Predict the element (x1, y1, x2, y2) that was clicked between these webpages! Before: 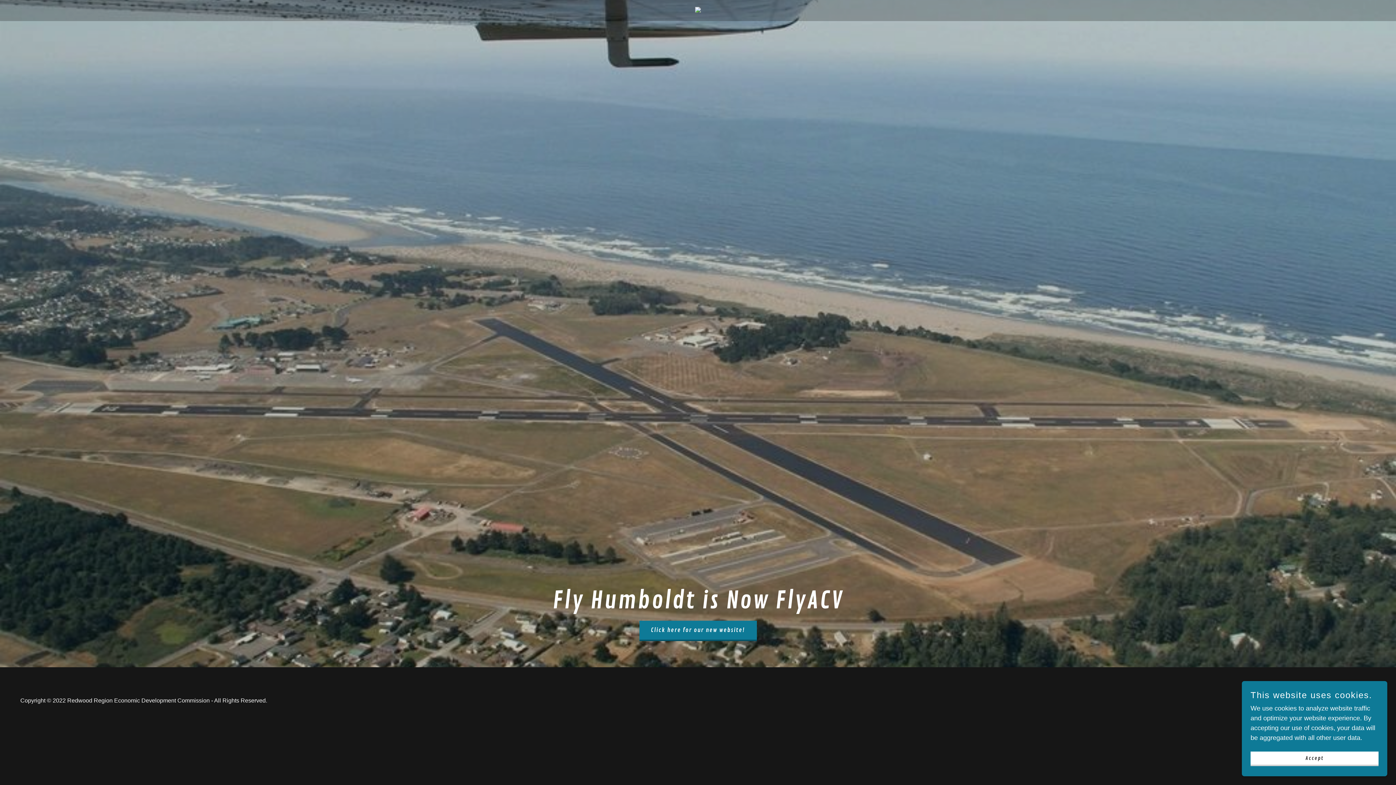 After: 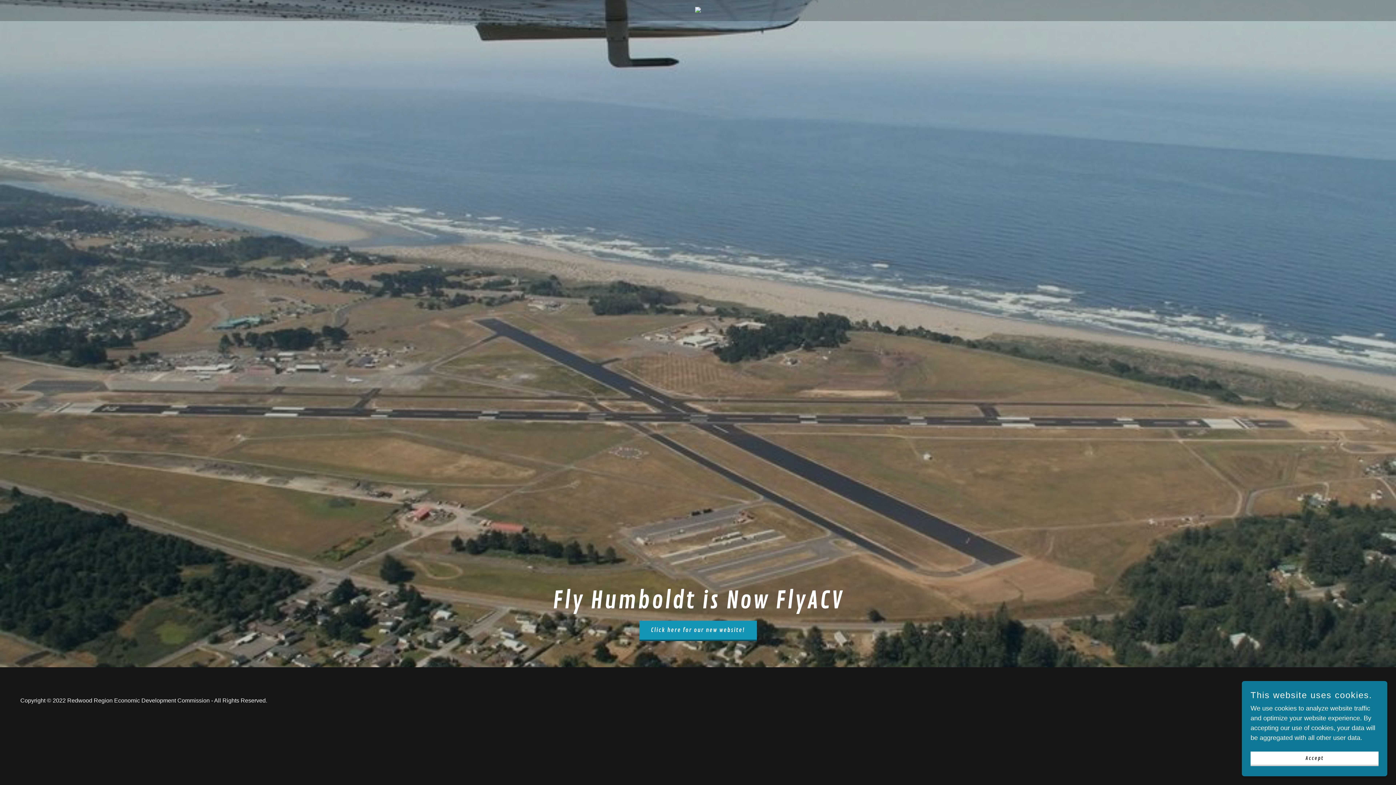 Action: label: Click here for our new website! bbox: (639, 621, 756, 641)